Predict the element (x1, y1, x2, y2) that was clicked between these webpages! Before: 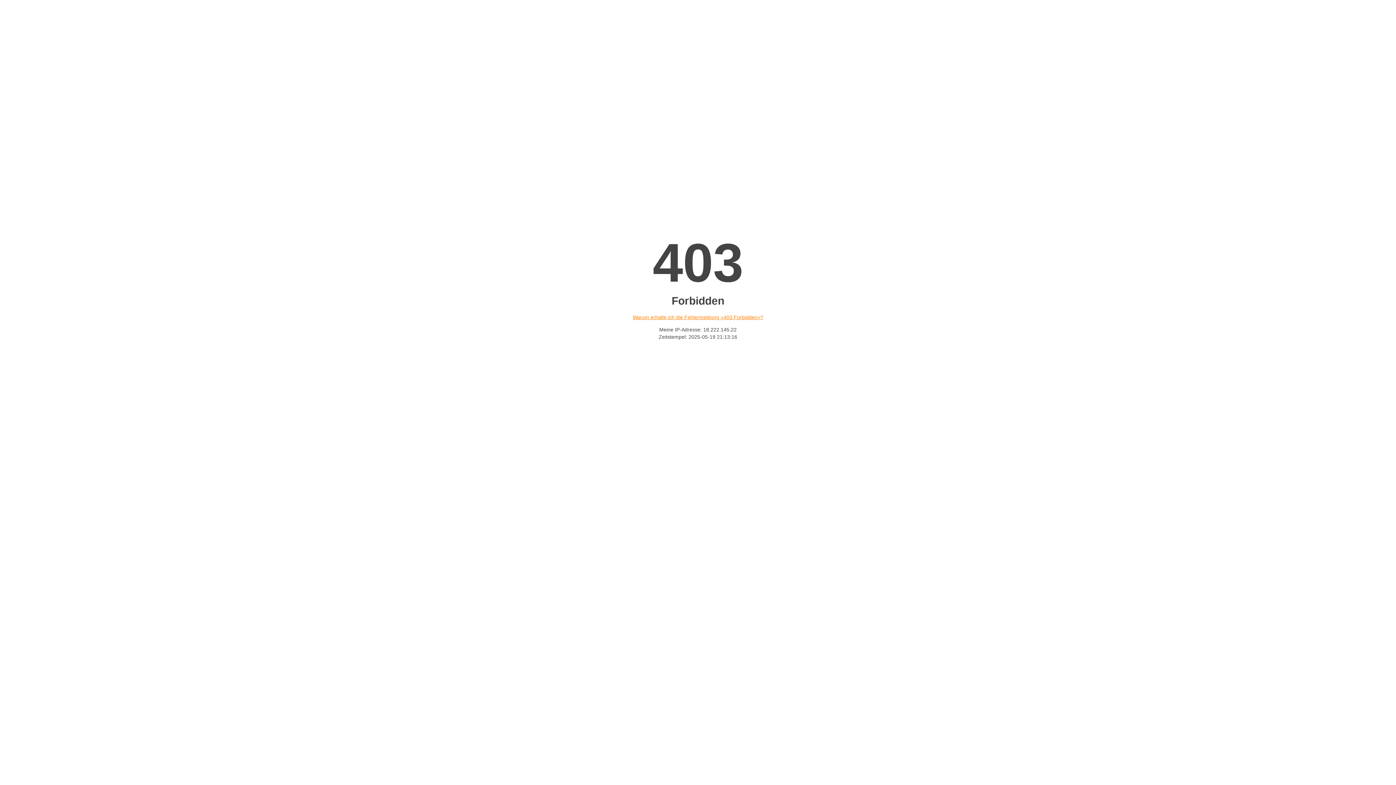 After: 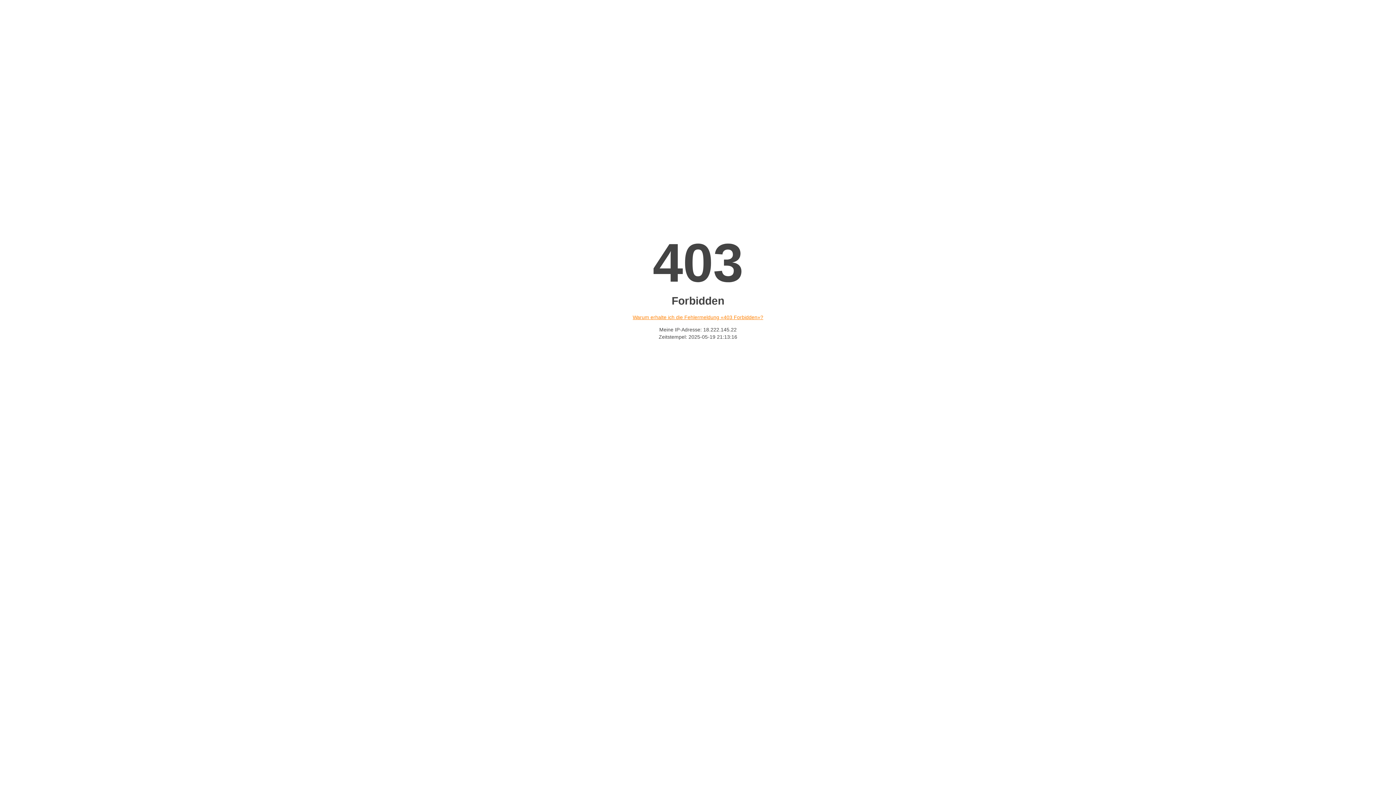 Action: label: Warum erhalte ich die Fehlermeldung «403 Forbidden»? bbox: (632, 314, 763, 320)